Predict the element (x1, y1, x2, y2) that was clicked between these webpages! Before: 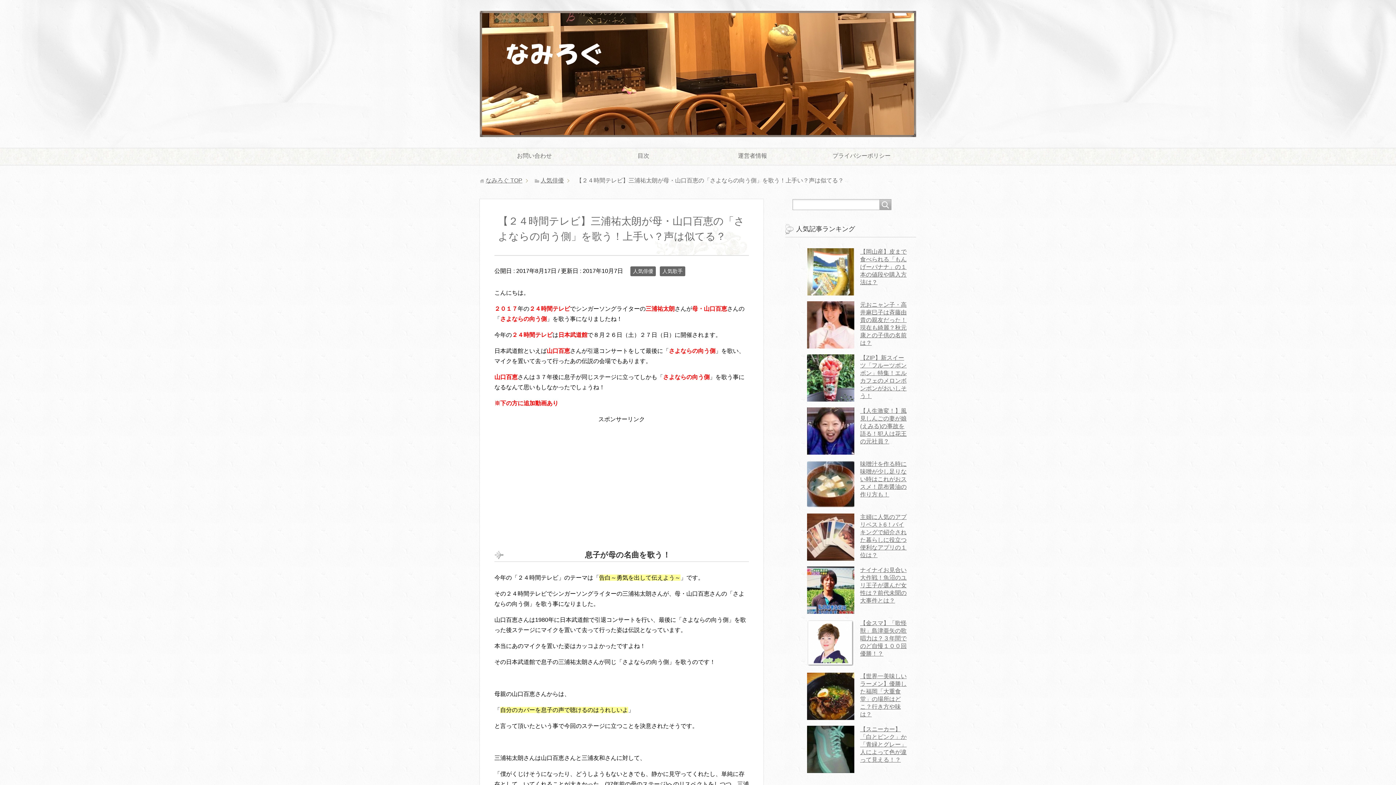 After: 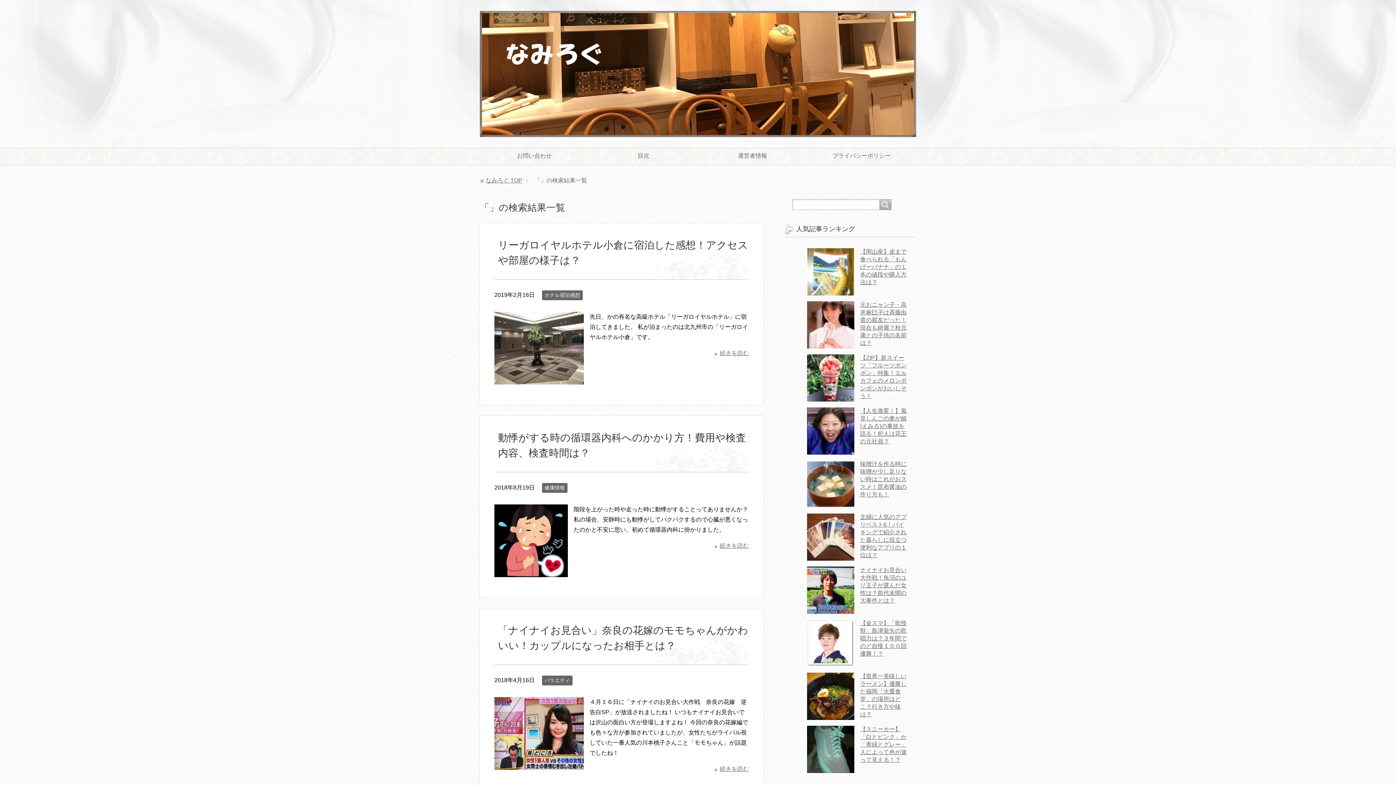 Action: bbox: (880, 199, 891, 210)